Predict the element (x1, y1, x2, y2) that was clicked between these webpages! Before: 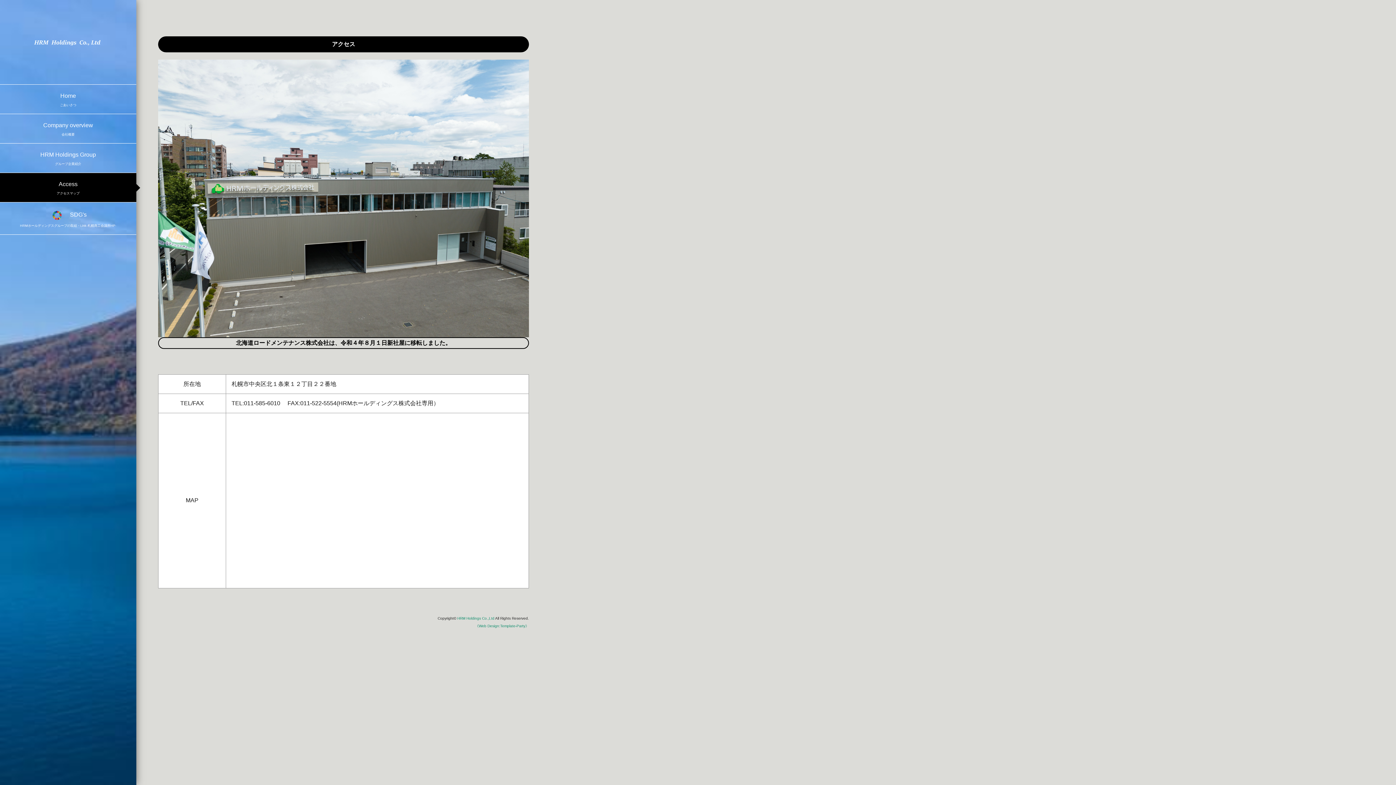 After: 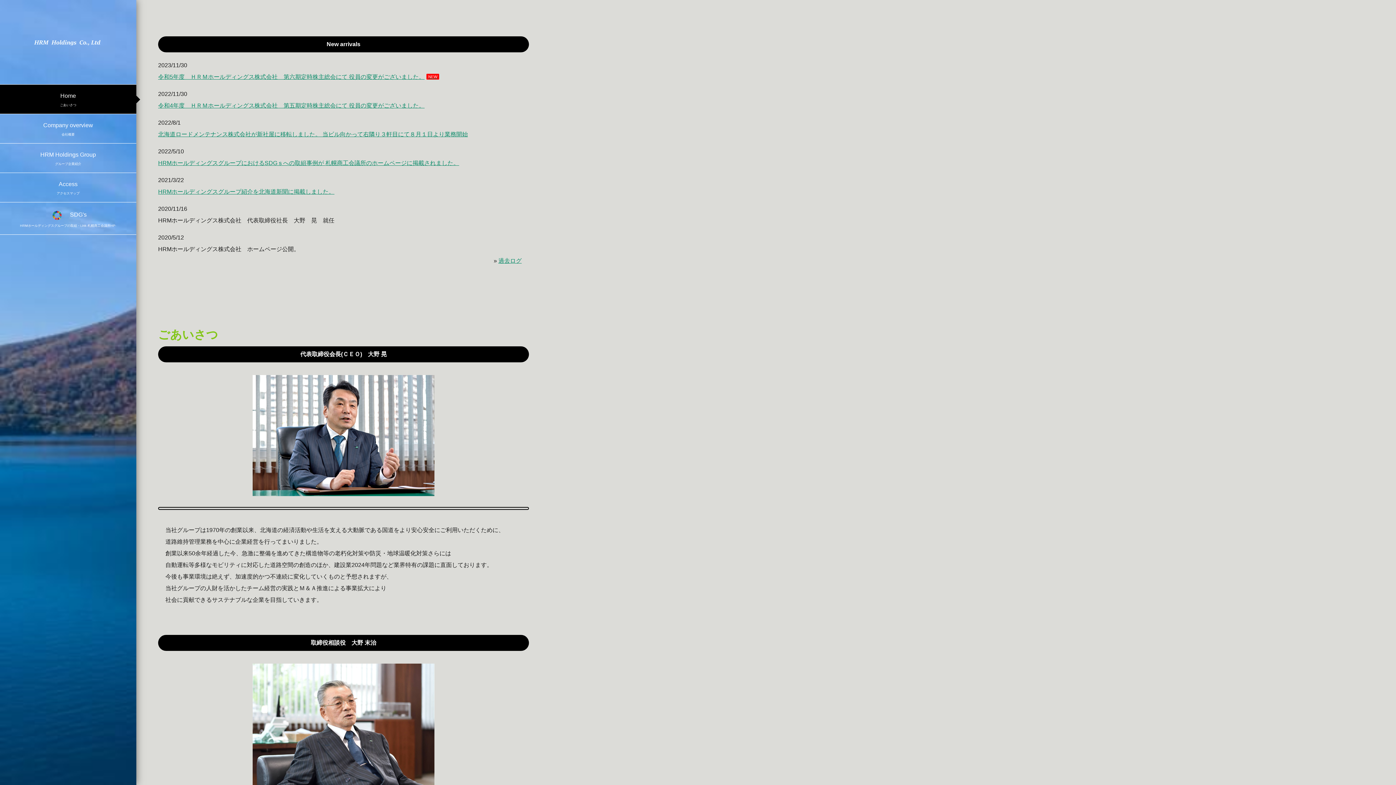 Action: label: Home
ごあいさつ bbox: (0, 84, 136, 113)